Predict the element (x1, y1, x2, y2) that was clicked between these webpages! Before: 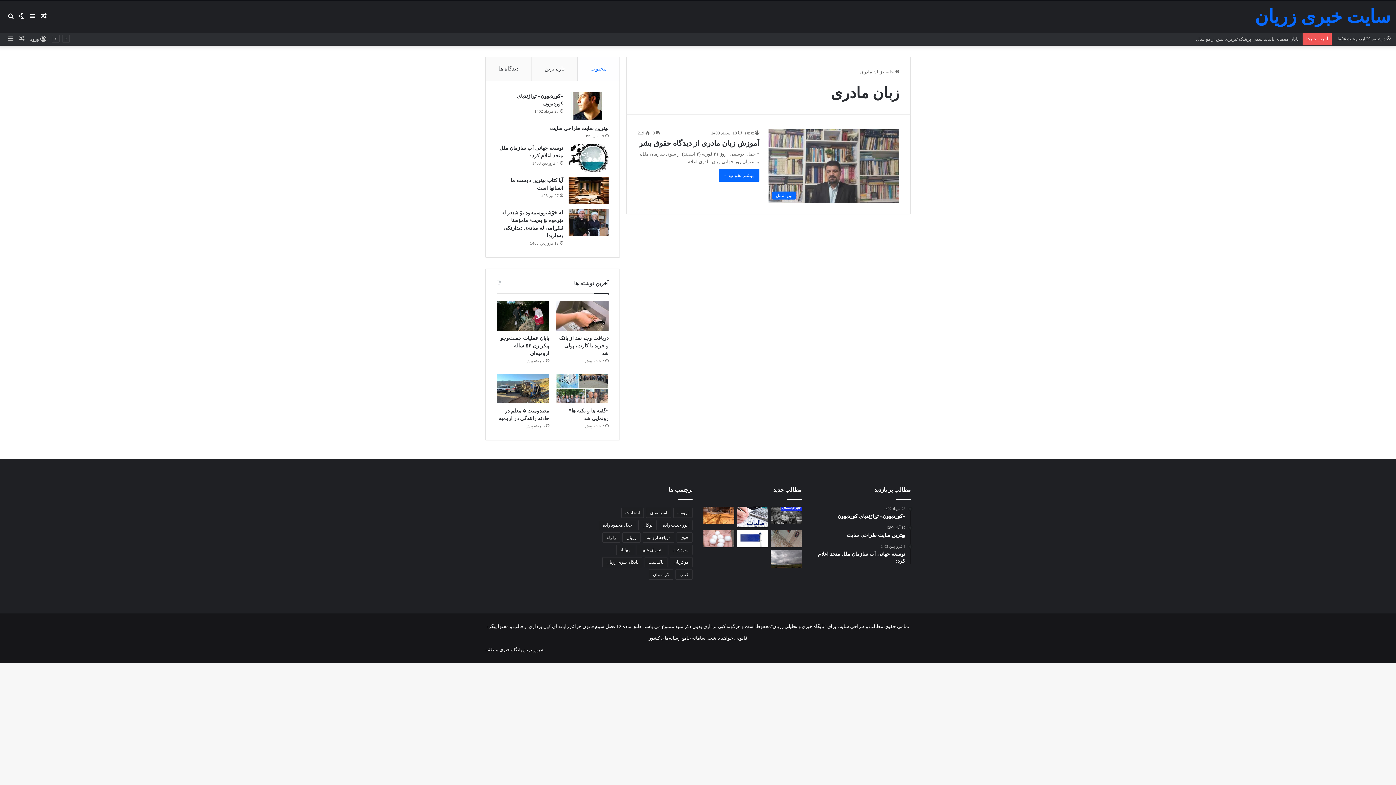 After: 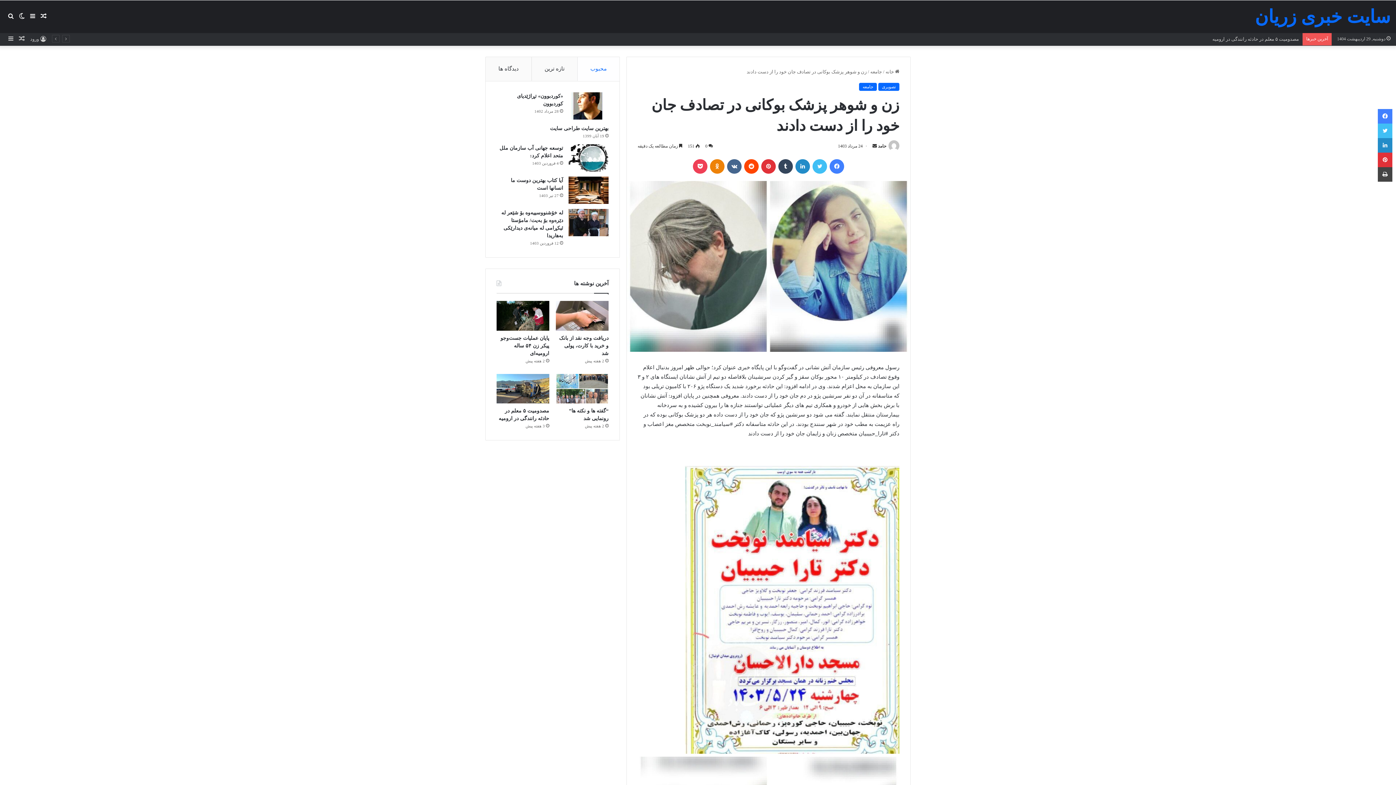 Action: label: نوشته تصادفی bbox: (38, 0, 49, 32)